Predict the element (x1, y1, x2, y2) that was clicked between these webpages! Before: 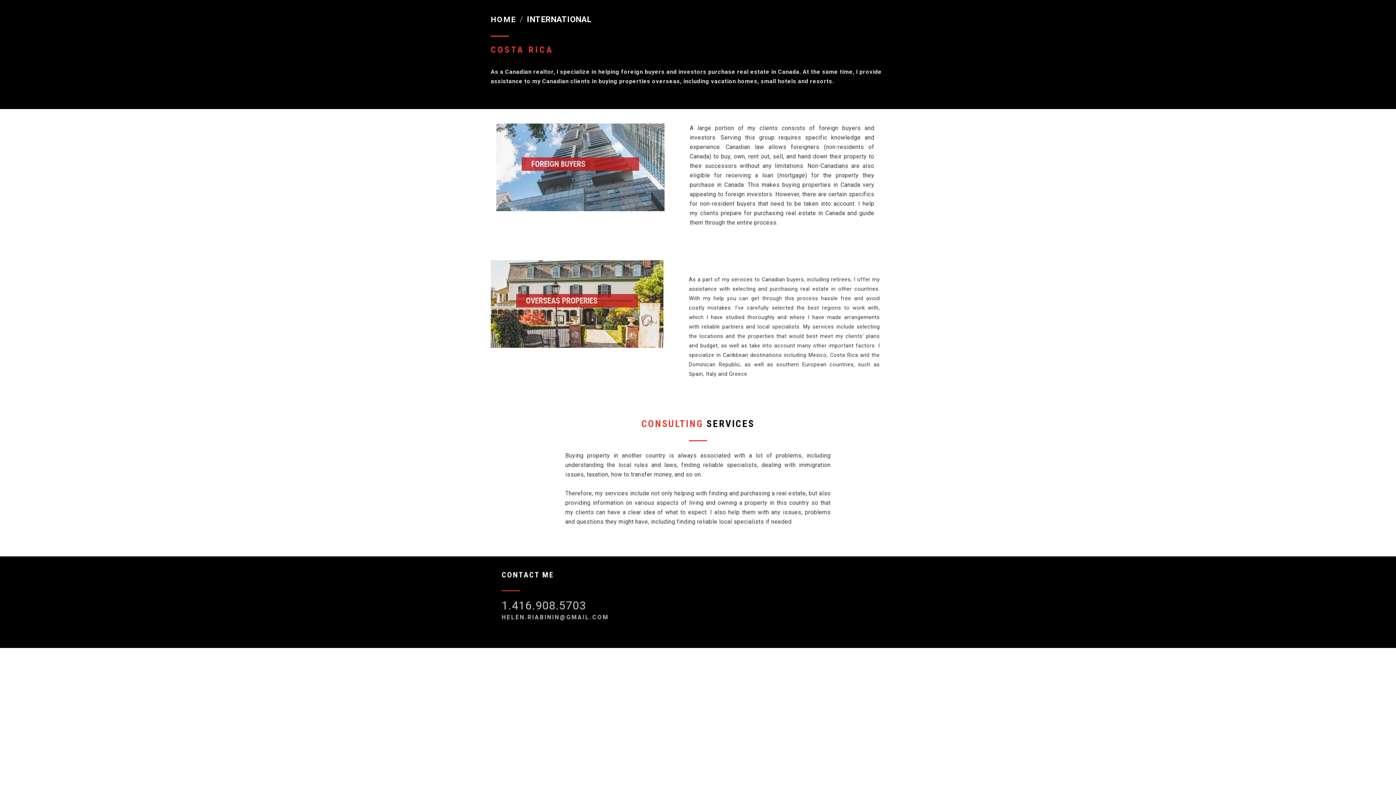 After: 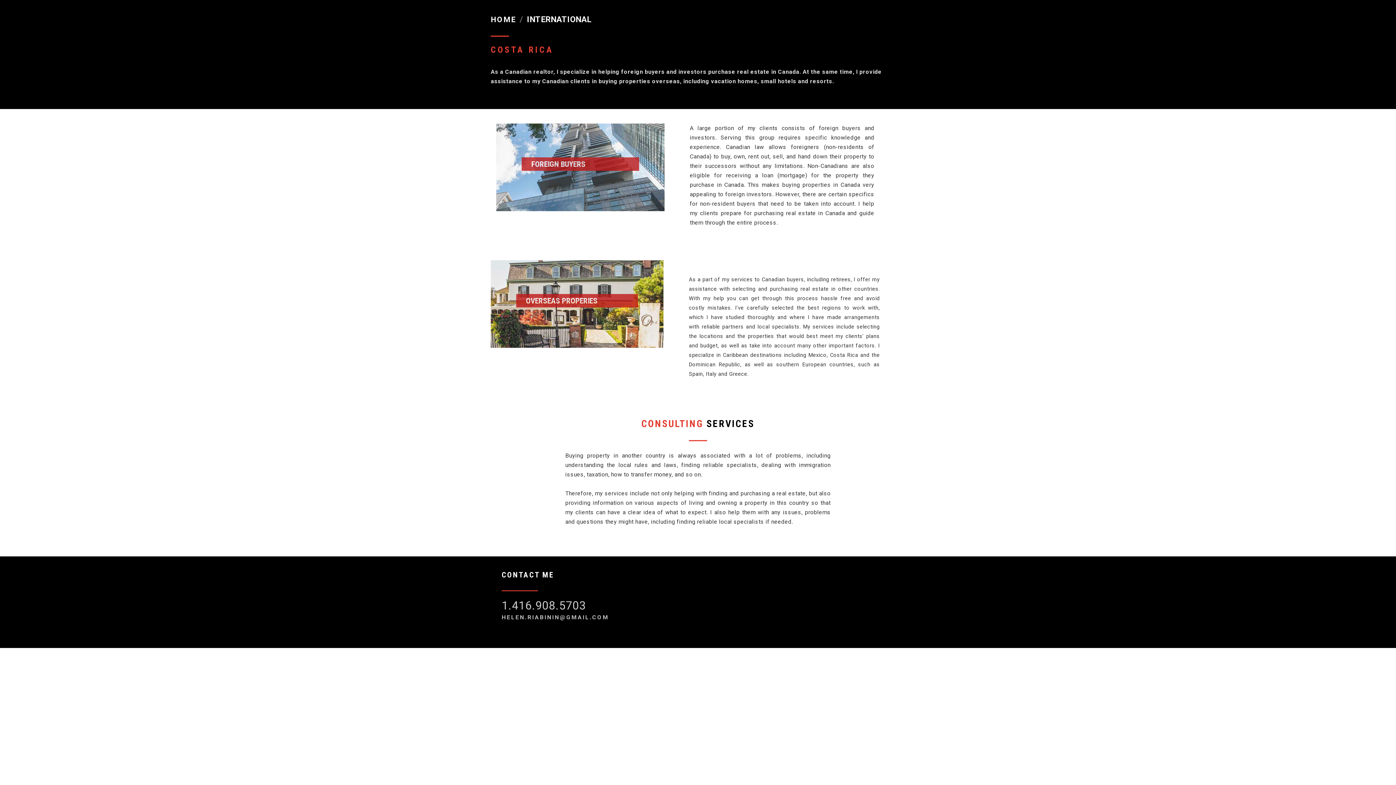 Action: bbox: (501, 614, 609, 621) label: HELEN.RIABININ@GMAIL.COM